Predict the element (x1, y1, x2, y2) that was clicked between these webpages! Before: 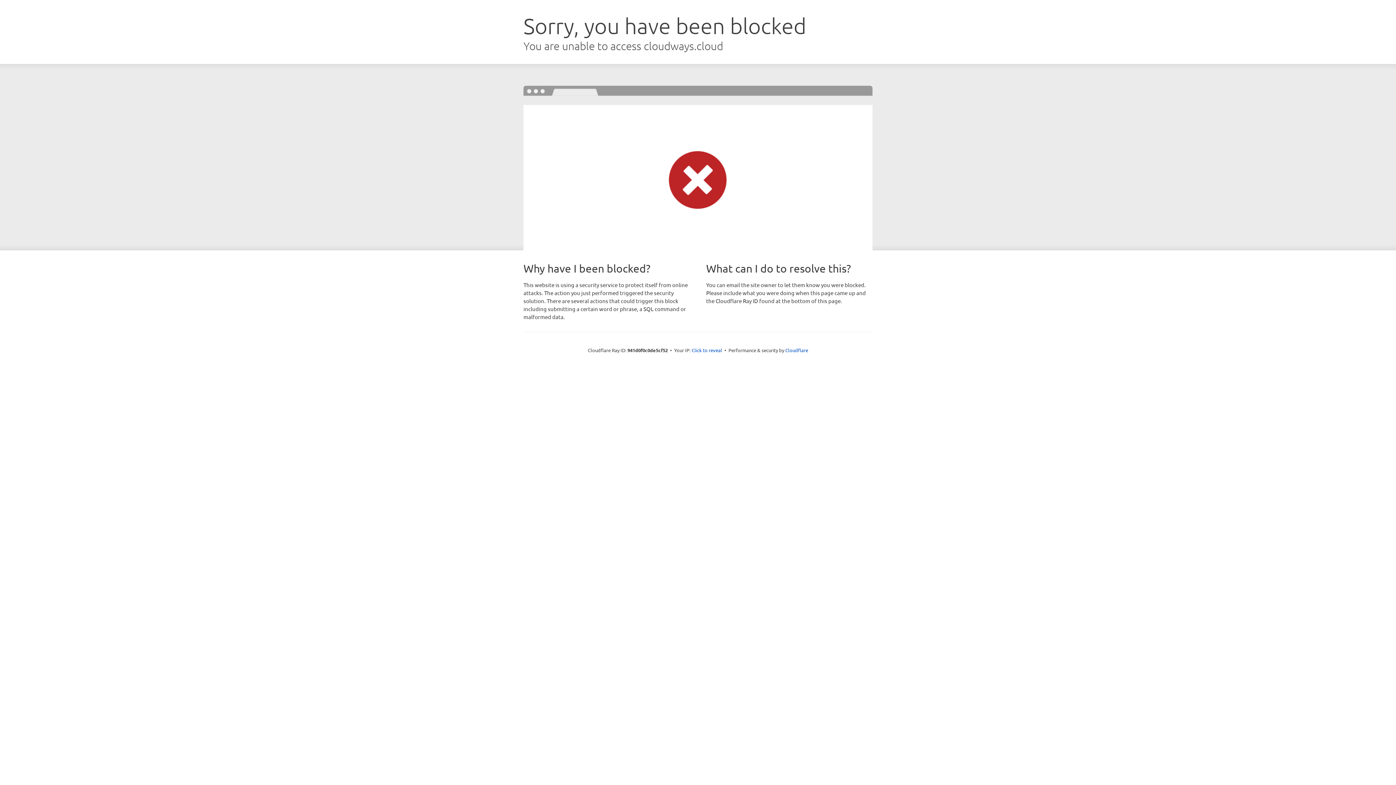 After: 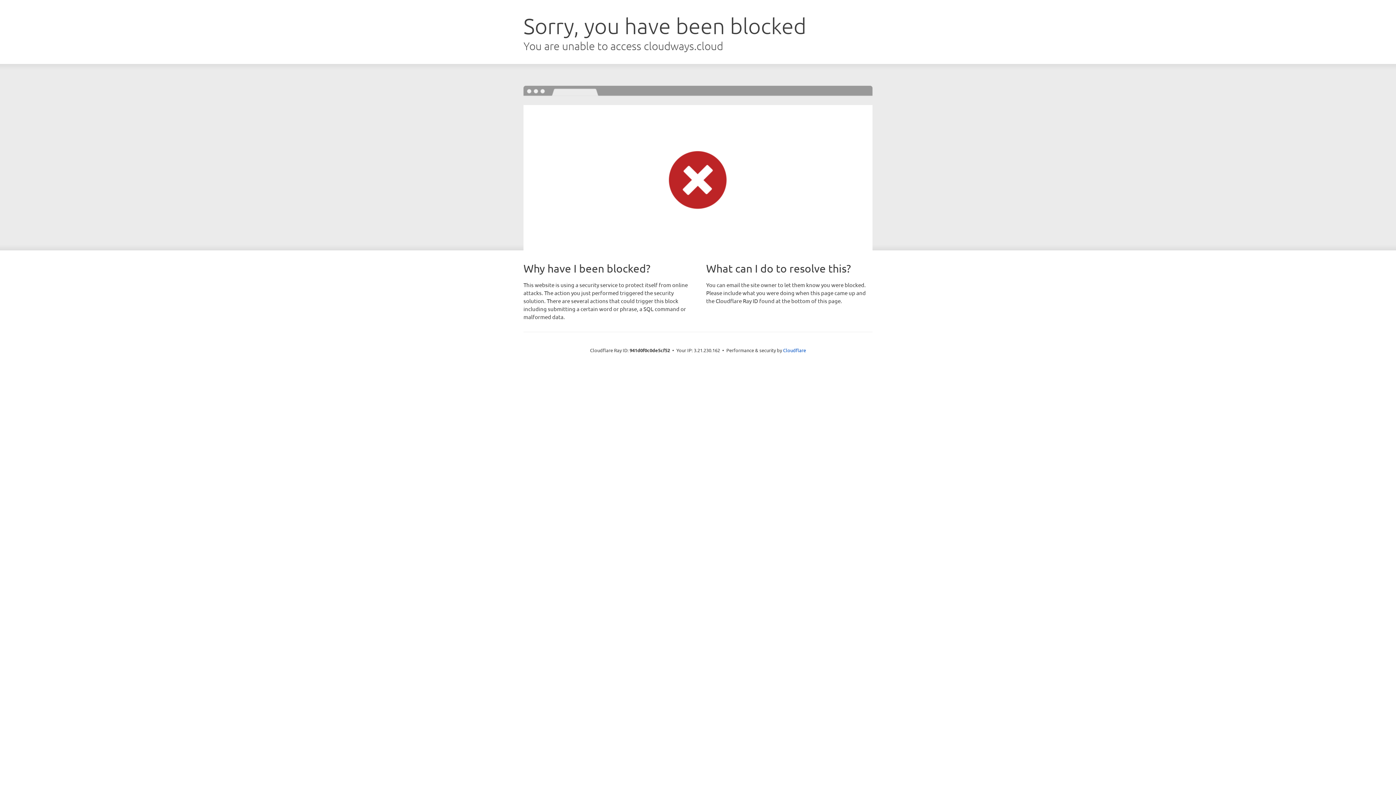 Action: bbox: (691, 346, 722, 353) label: Click to reveal